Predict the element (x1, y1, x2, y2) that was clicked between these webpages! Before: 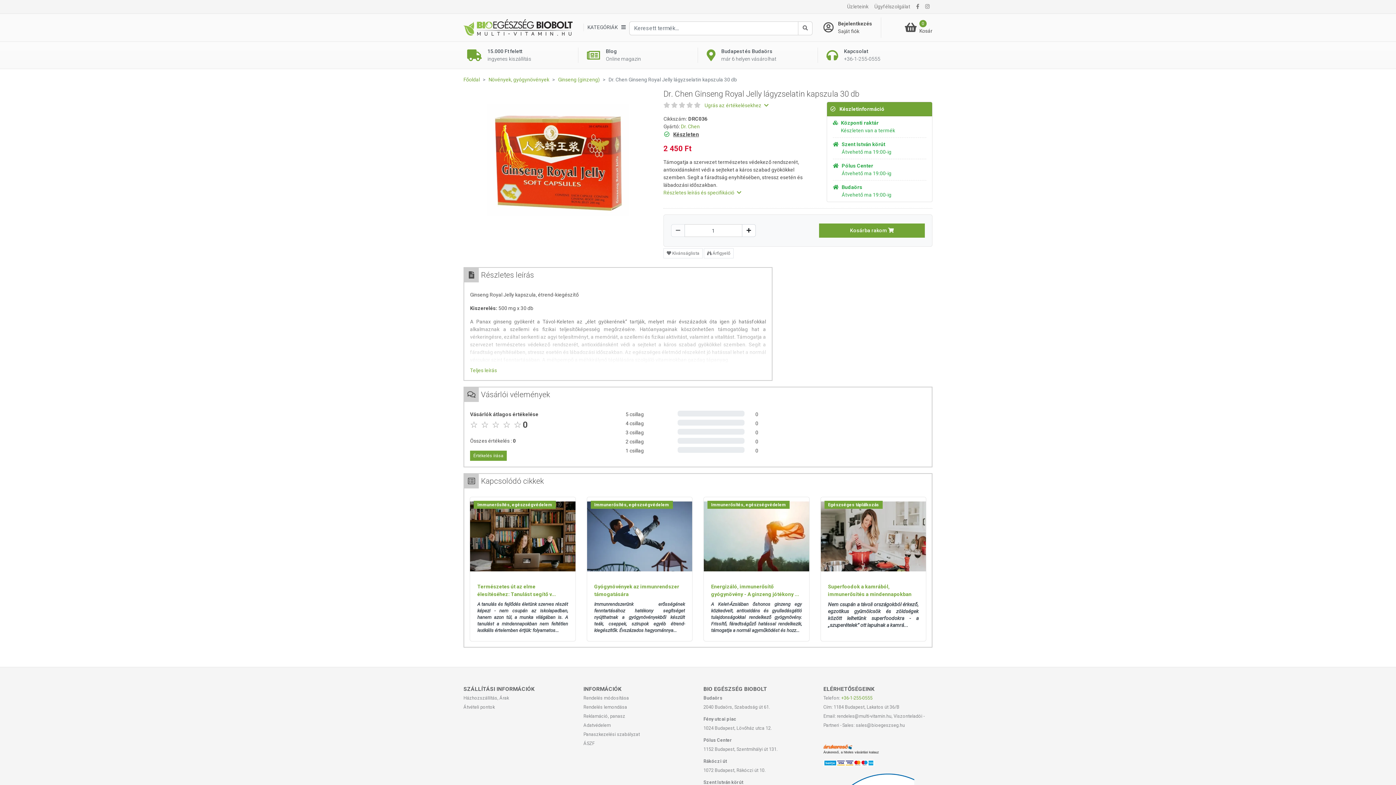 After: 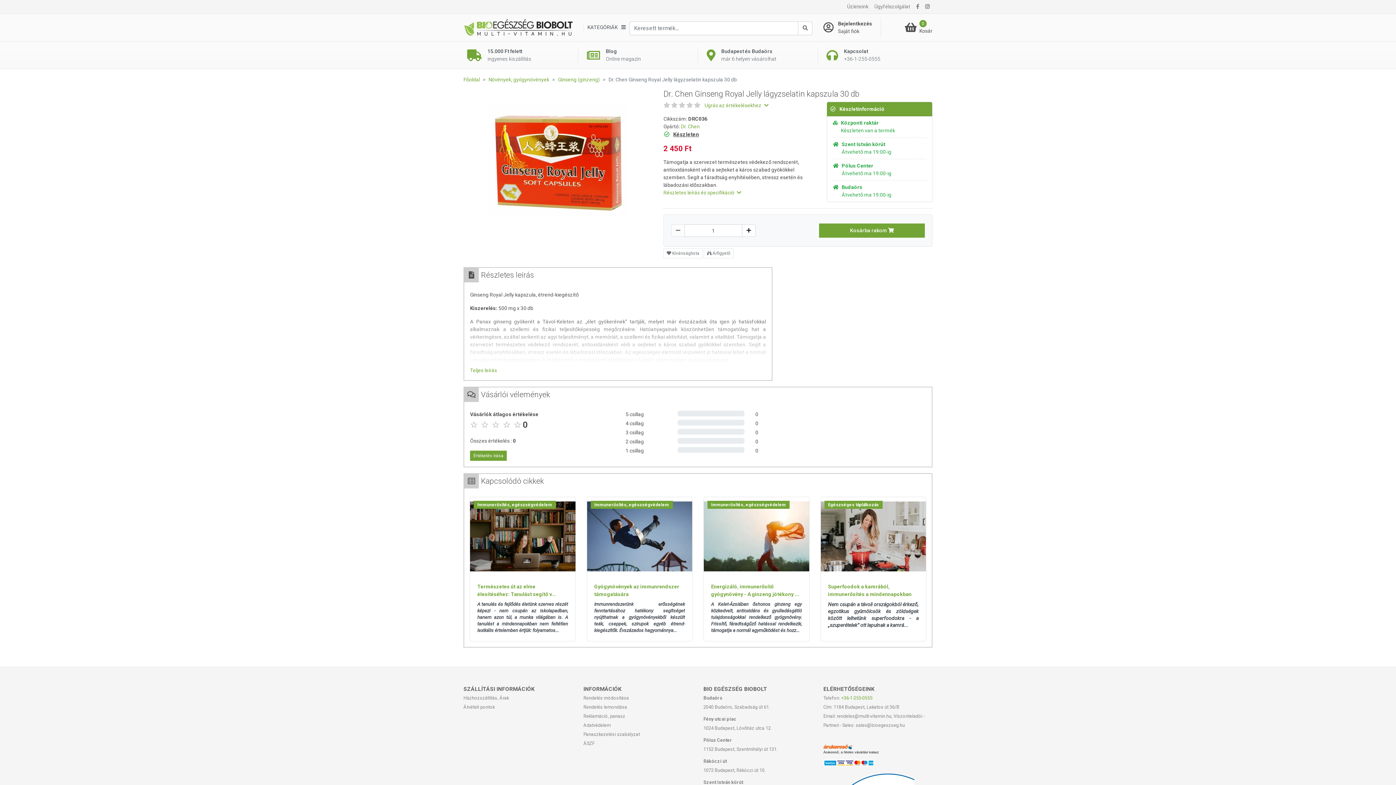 Action: bbox: (922, 0, 932, 13)